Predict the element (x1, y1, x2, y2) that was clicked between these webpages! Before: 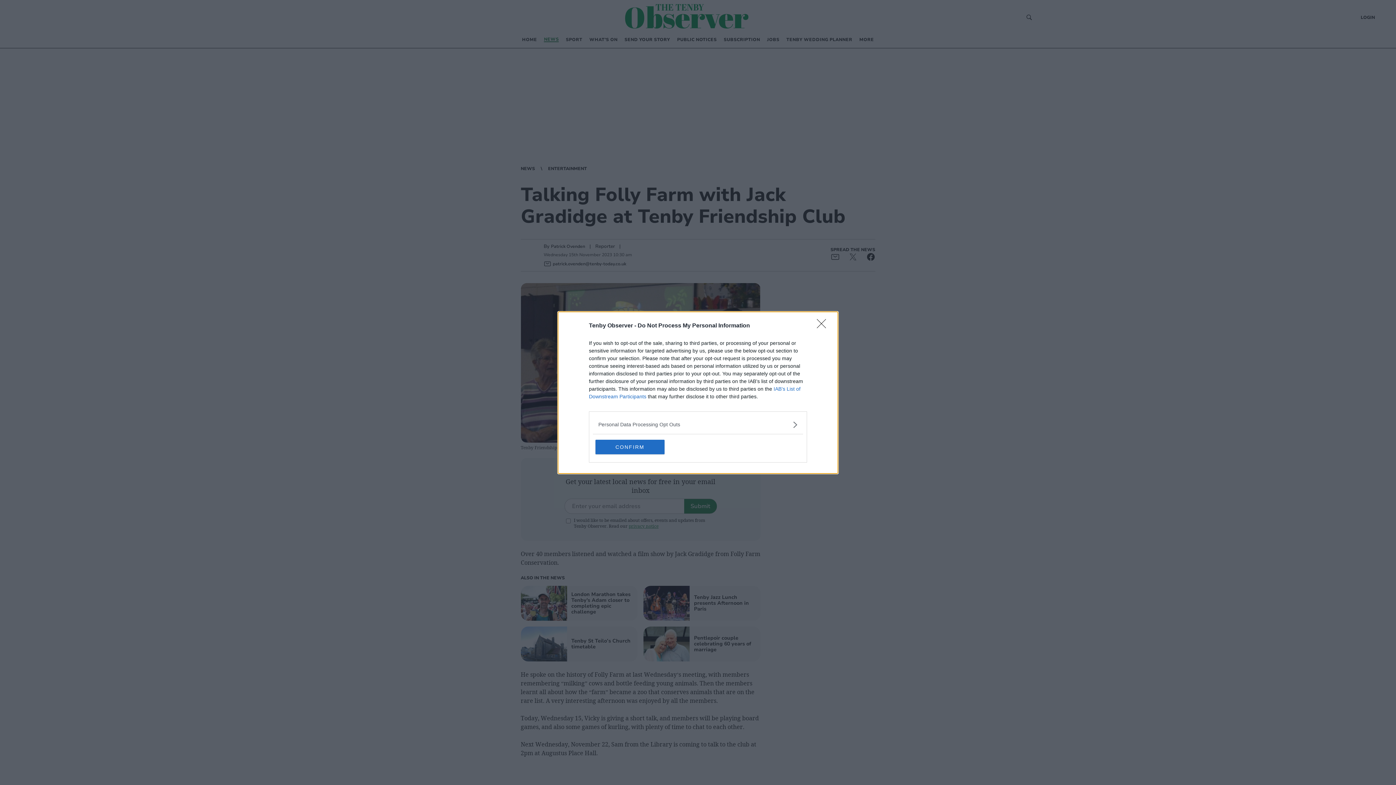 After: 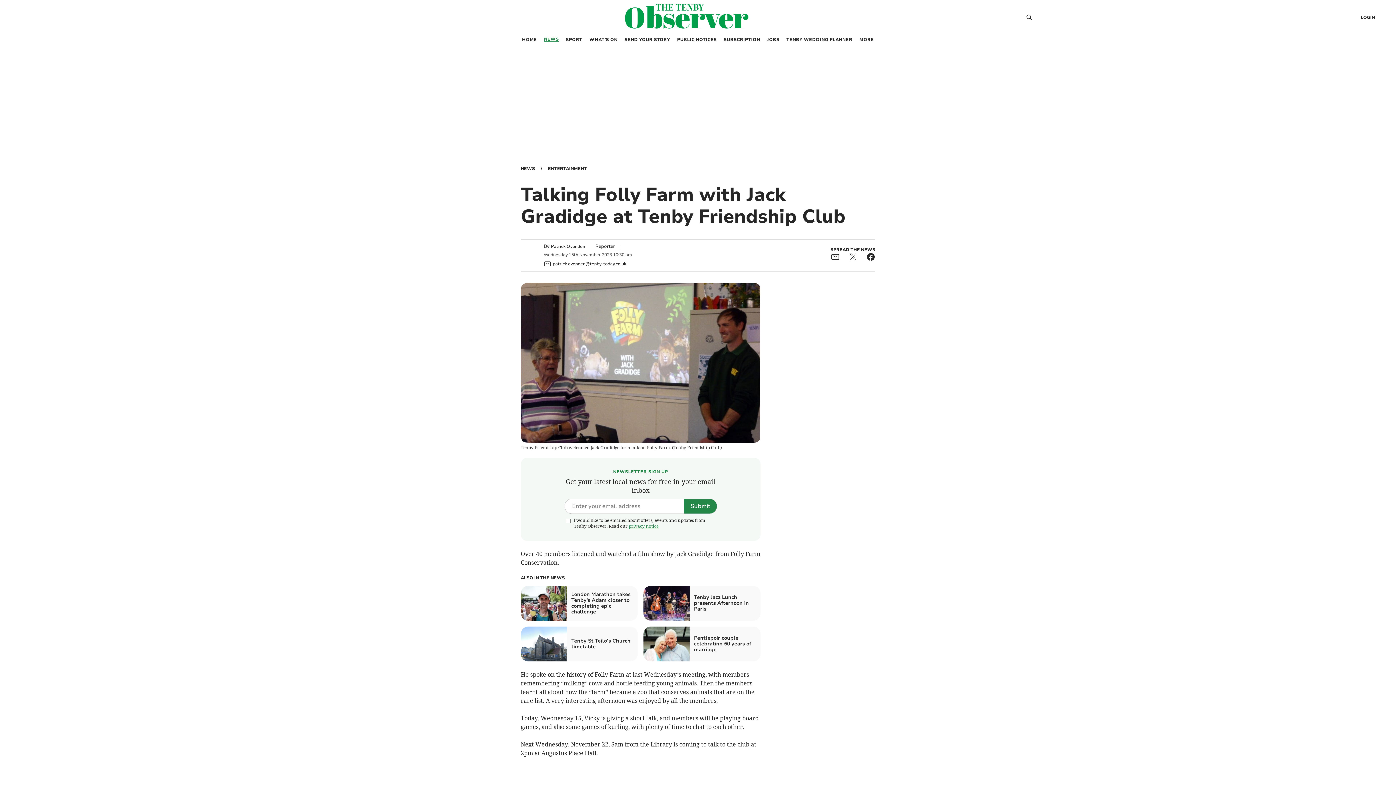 Action: bbox: (595, 439, 664, 454) label: CONFIRM